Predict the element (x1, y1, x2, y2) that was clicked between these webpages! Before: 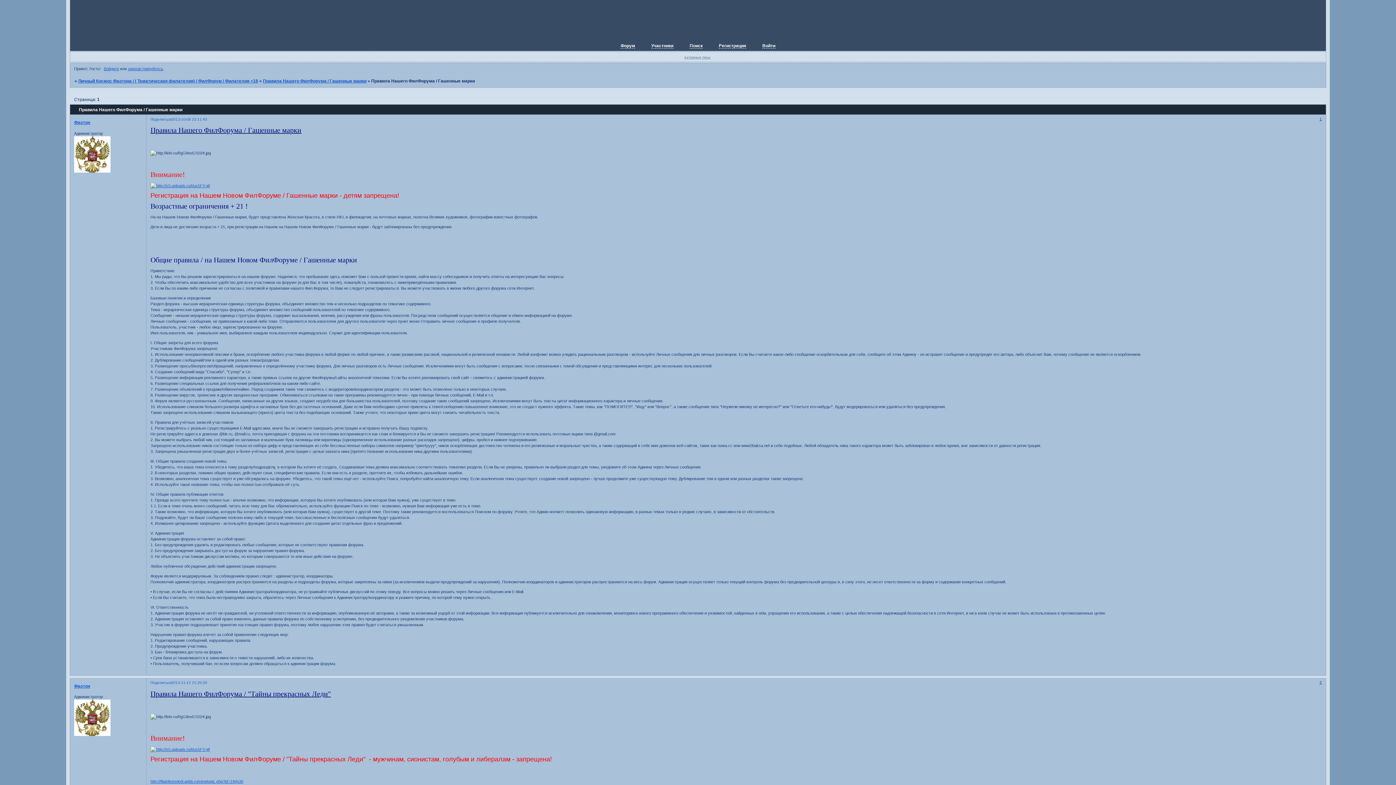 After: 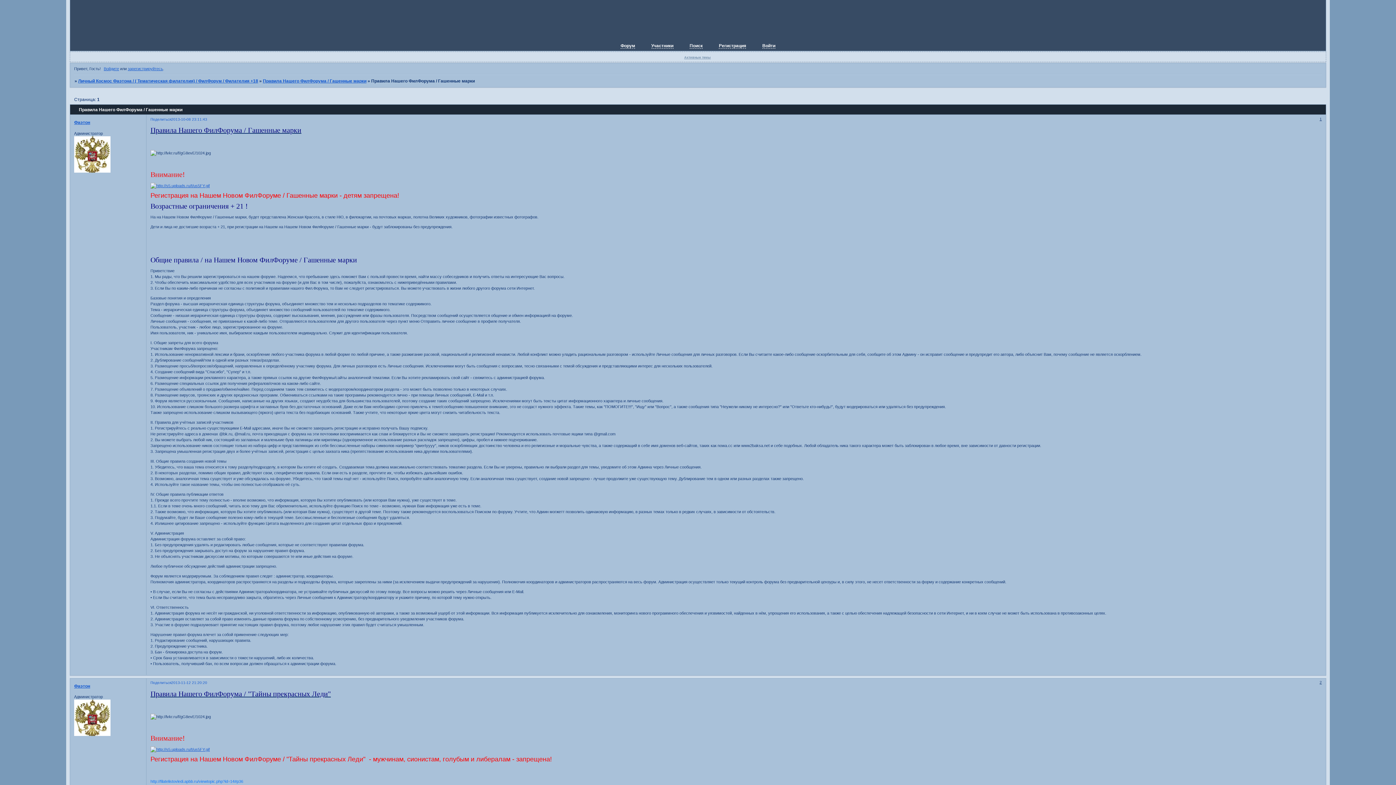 Action: bbox: (150, 779, 243, 783) label: http://filatelistovledi.apbb.ru/viewtopic.php?id=14#p36